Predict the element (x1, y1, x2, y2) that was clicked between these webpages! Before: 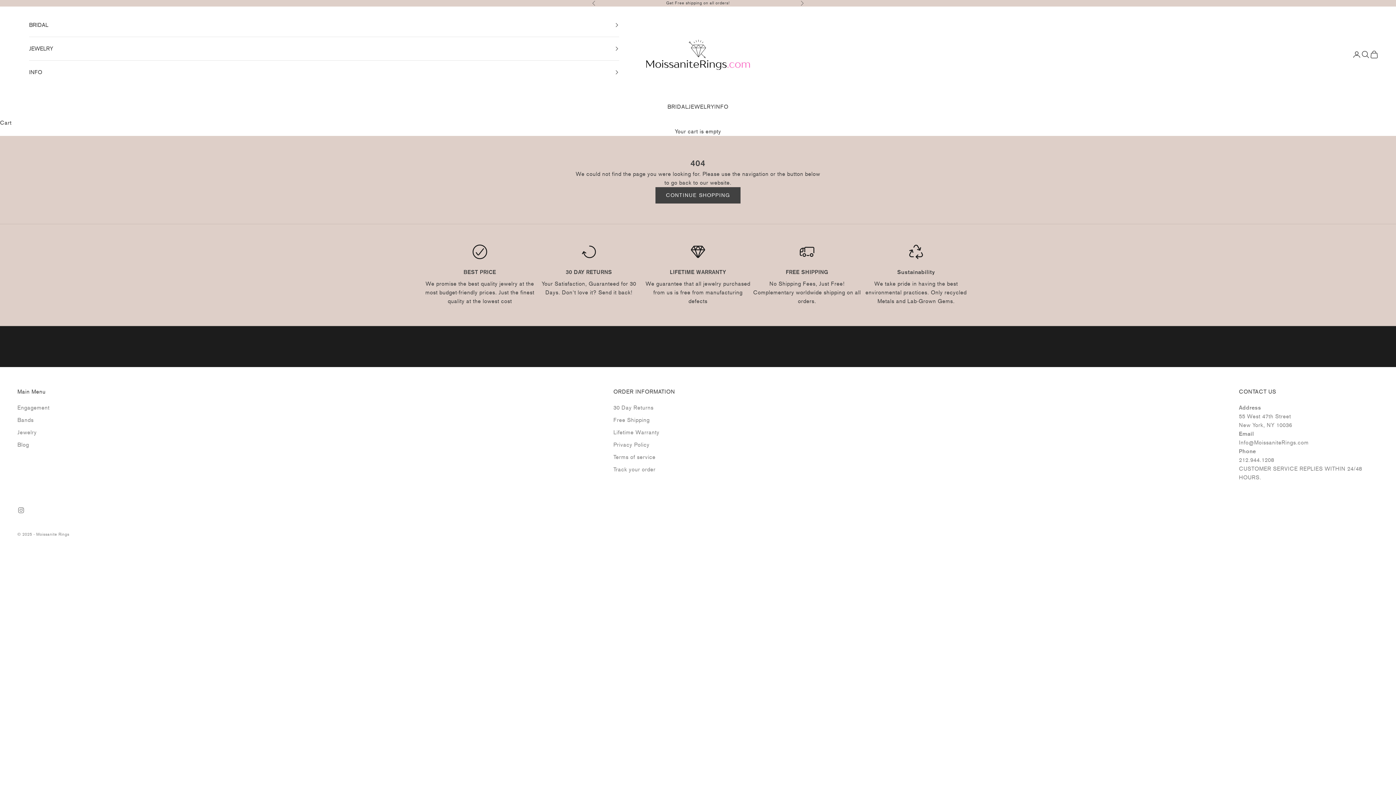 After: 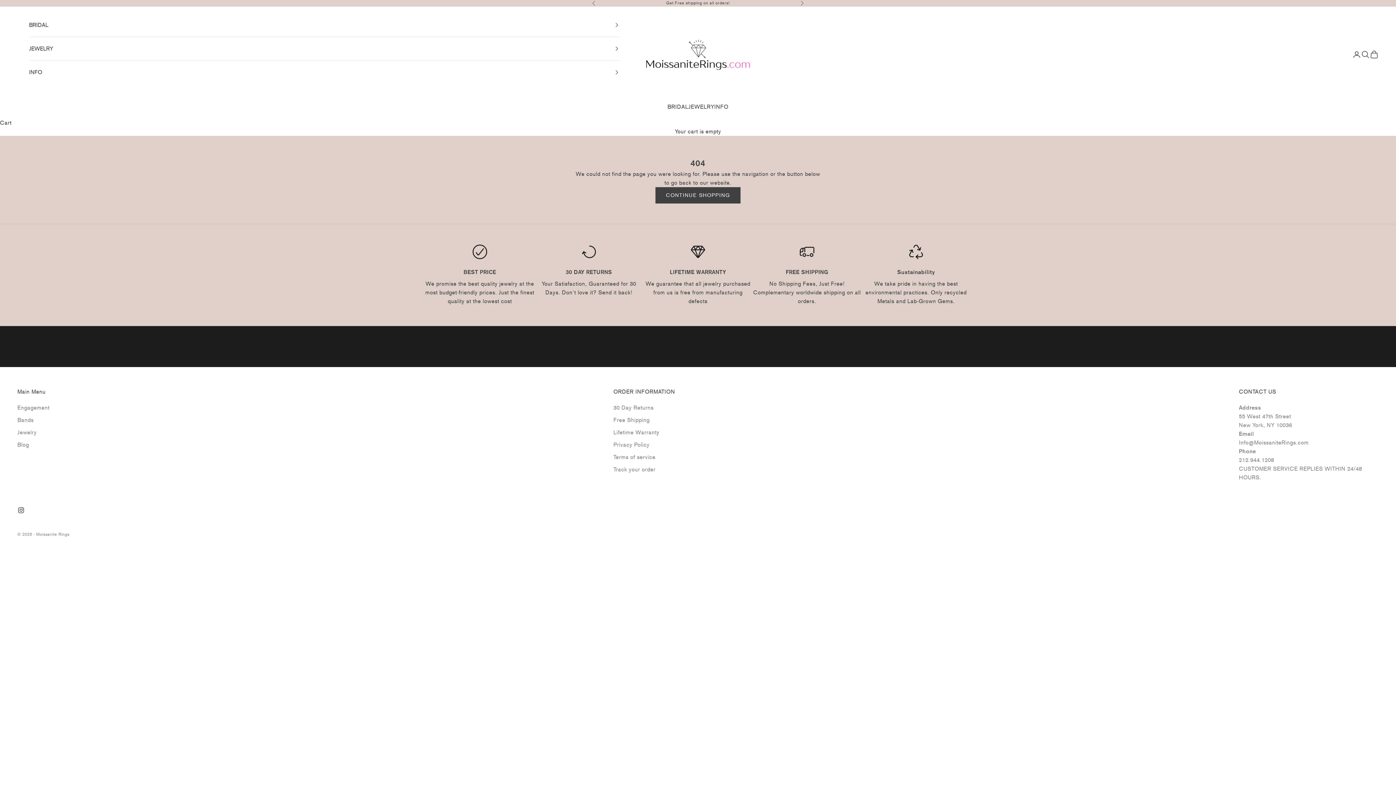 Action: bbox: (17, 507, 24, 514) label: Follow on Instagram